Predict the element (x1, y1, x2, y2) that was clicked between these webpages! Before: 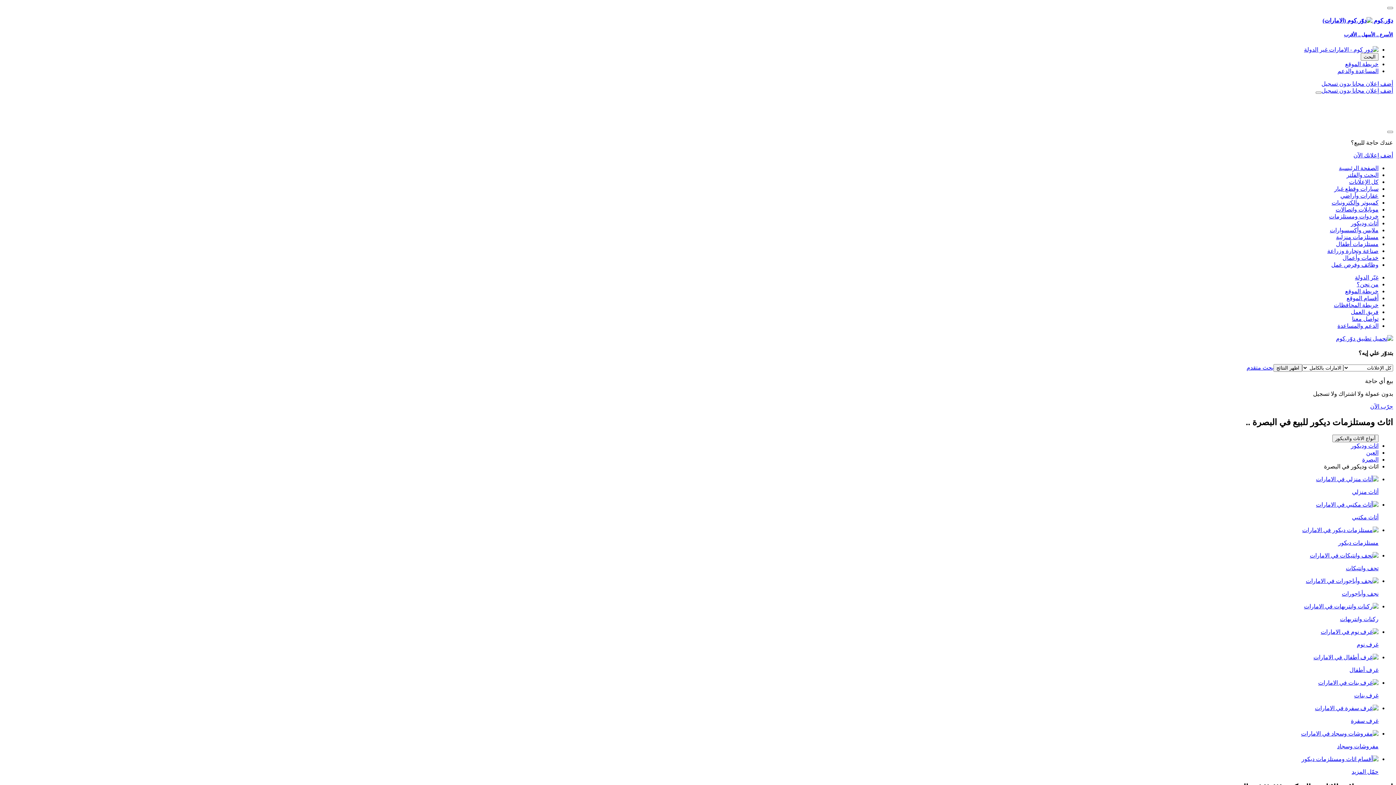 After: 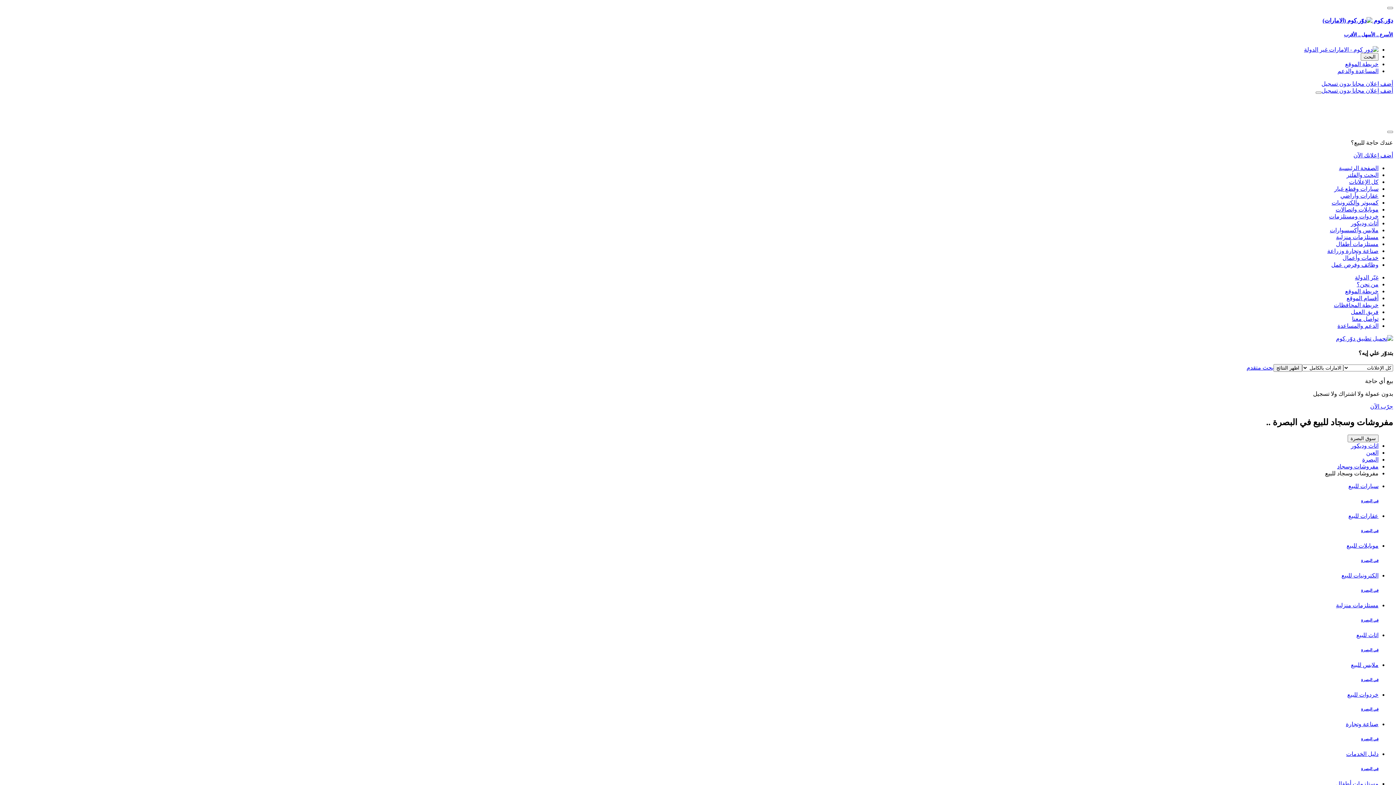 Action: label: مفروشات وسجاد bbox: (2, 730, 1378, 750)